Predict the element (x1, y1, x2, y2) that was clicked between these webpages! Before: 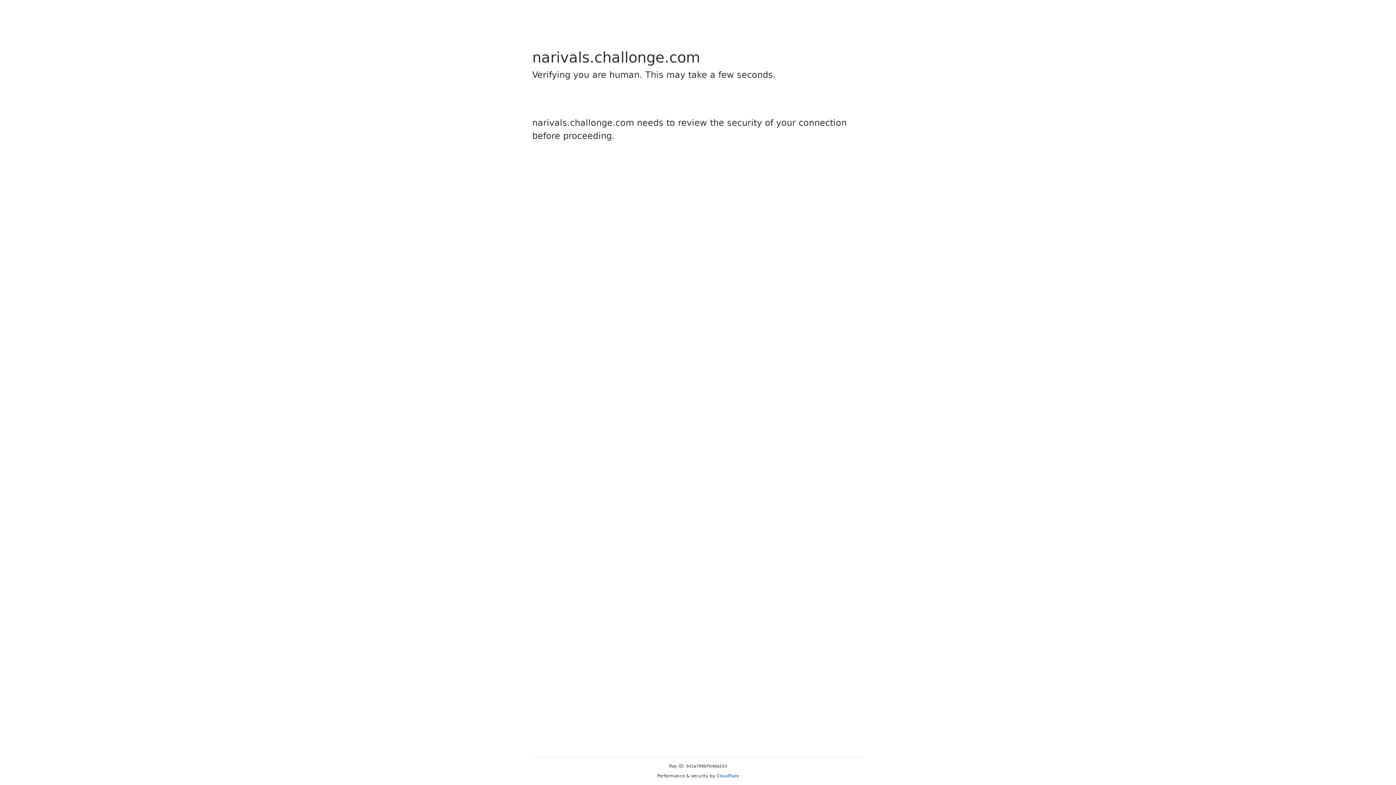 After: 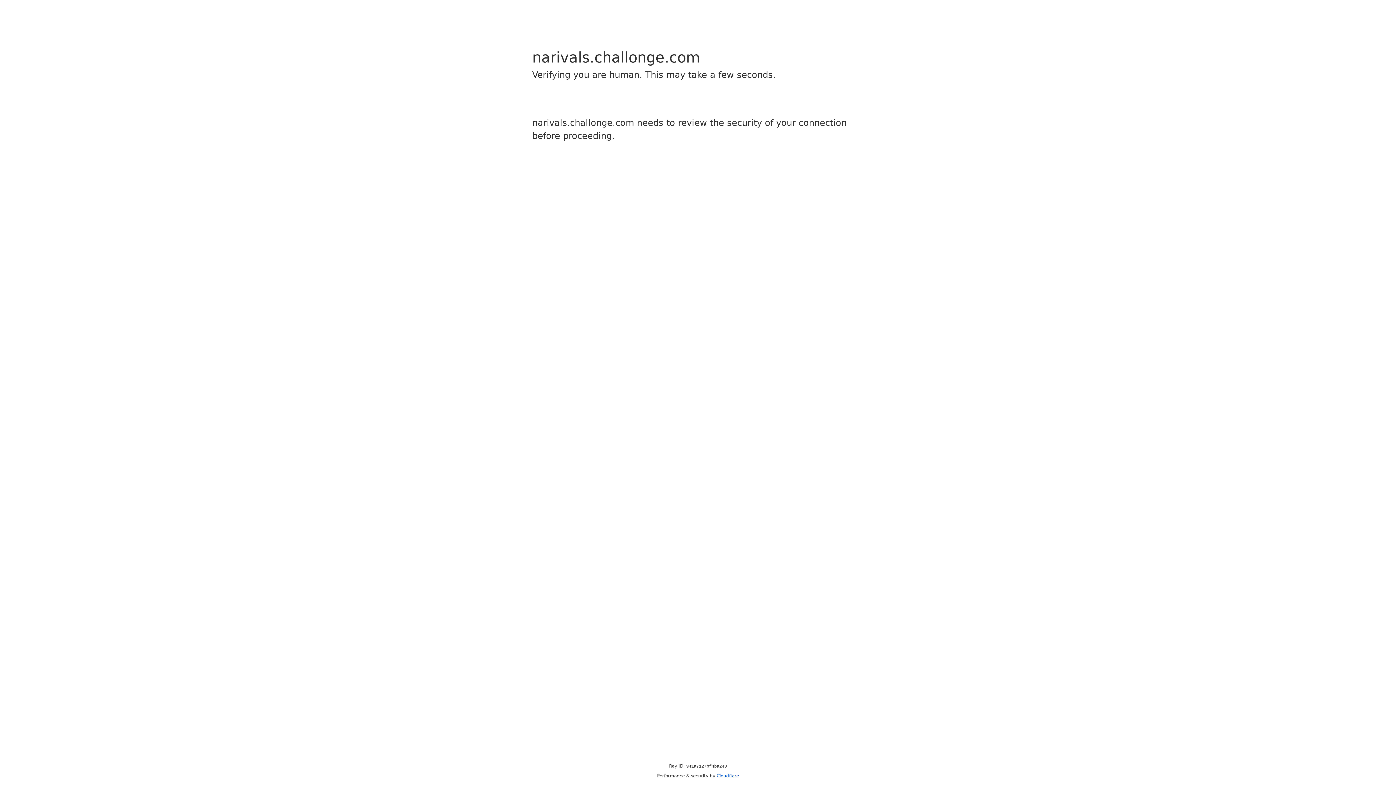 Action: bbox: (716, 773, 739, 778) label: Cloudflare